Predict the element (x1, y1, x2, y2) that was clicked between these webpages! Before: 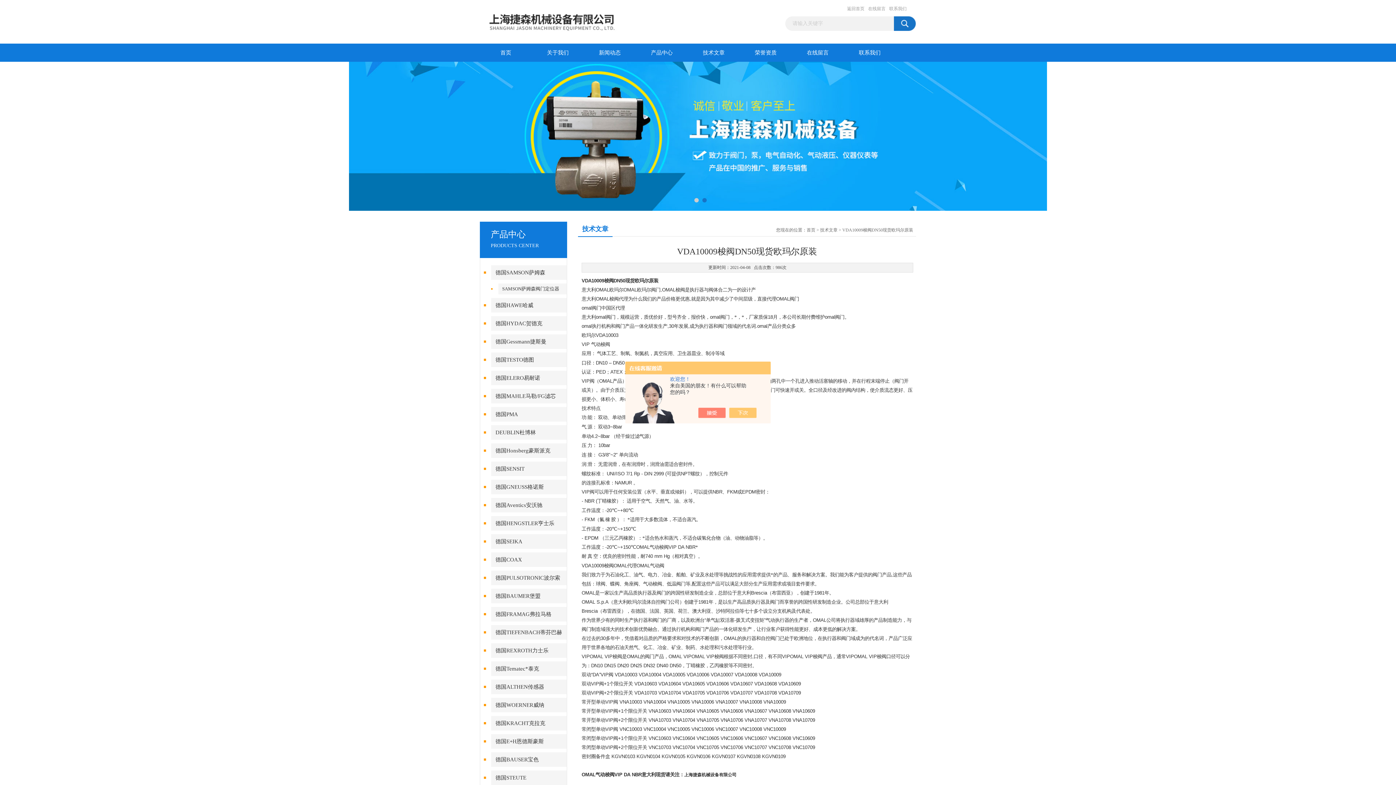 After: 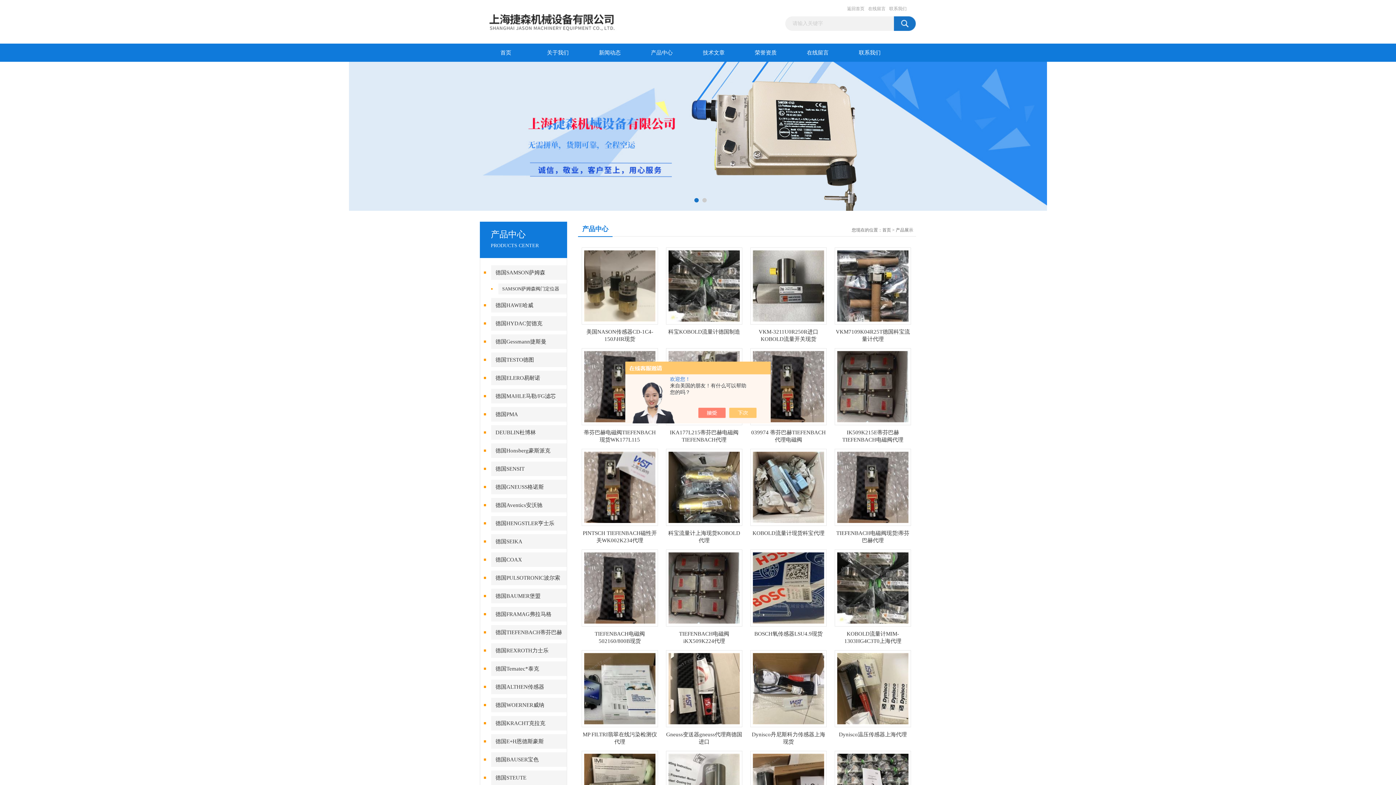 Action: bbox: (349, 206, 1047, 212)